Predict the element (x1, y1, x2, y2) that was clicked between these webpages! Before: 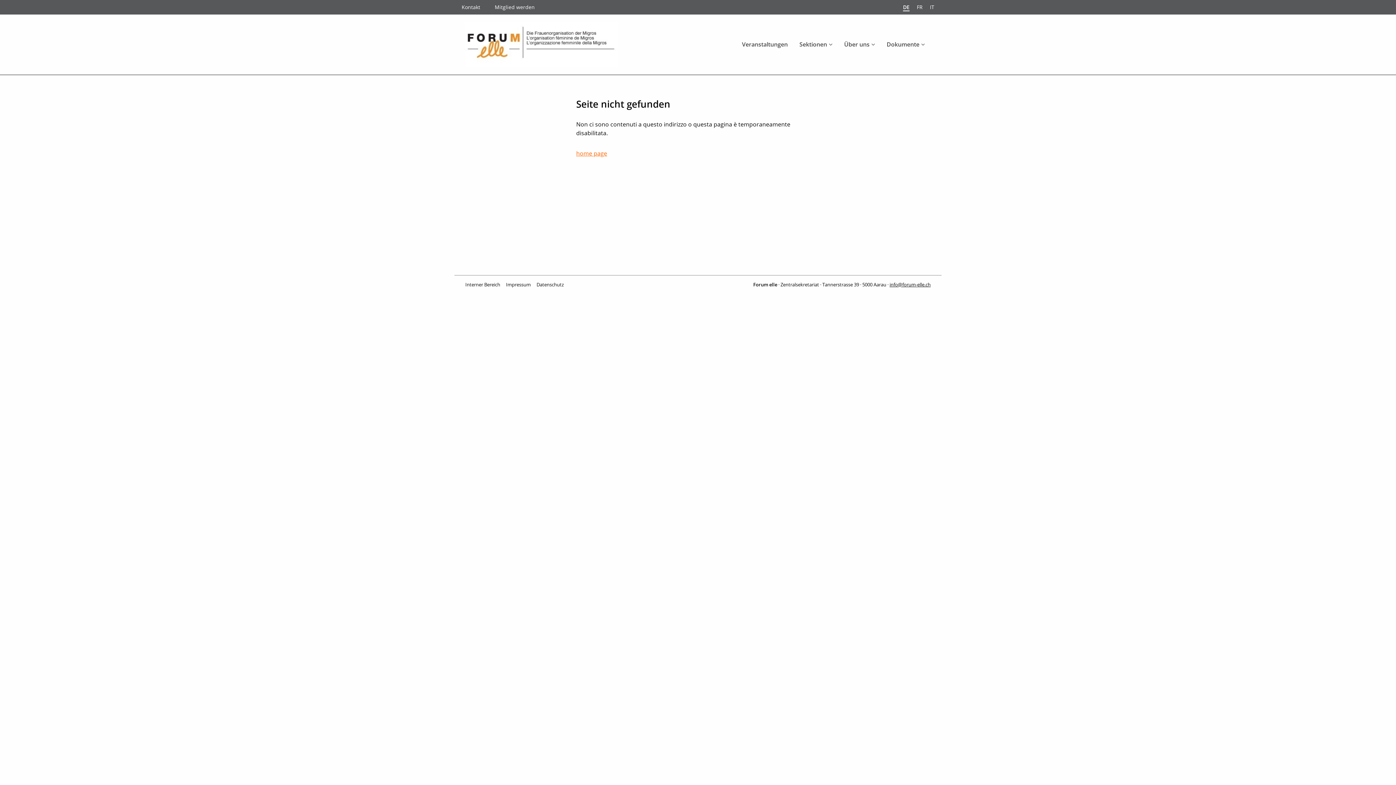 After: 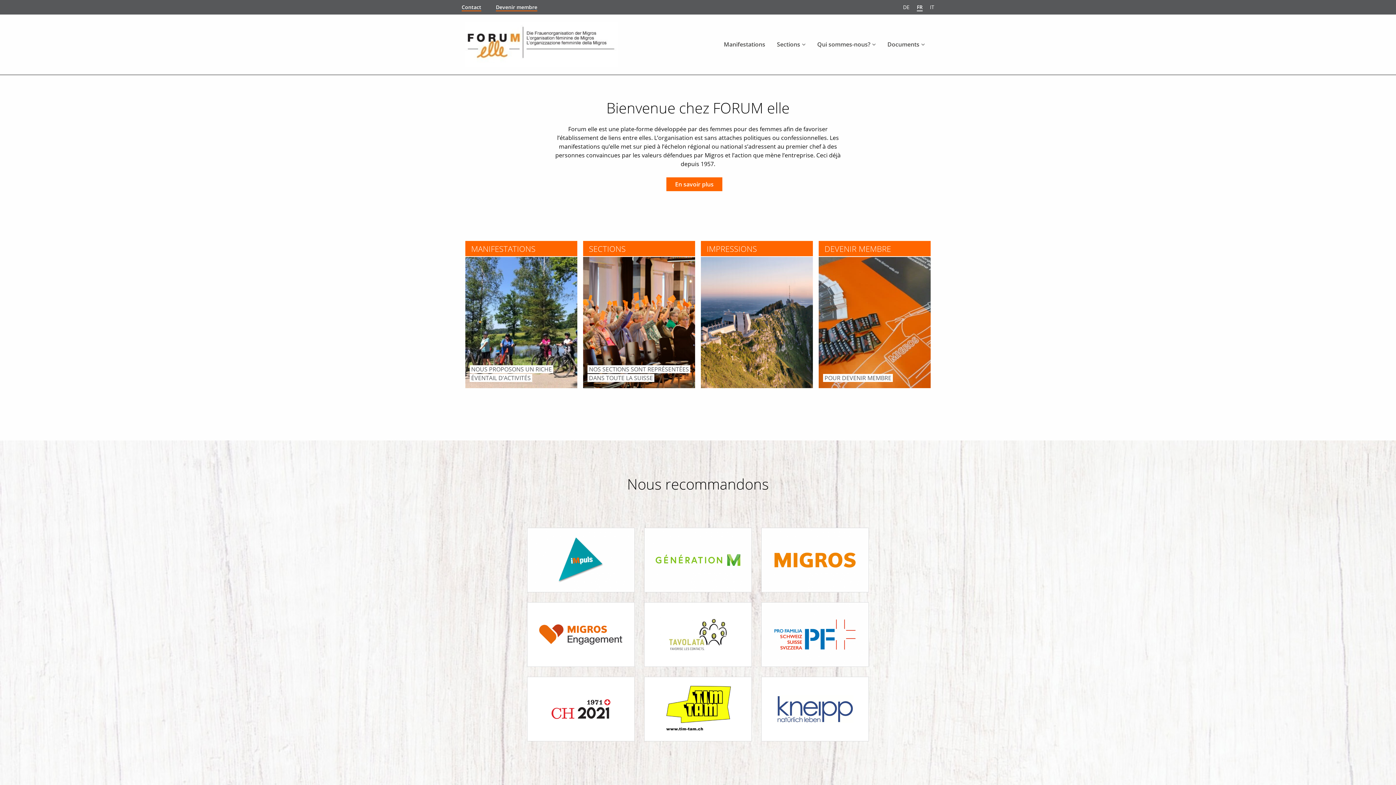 Action: label: FR bbox: (917, 3, 922, 10)